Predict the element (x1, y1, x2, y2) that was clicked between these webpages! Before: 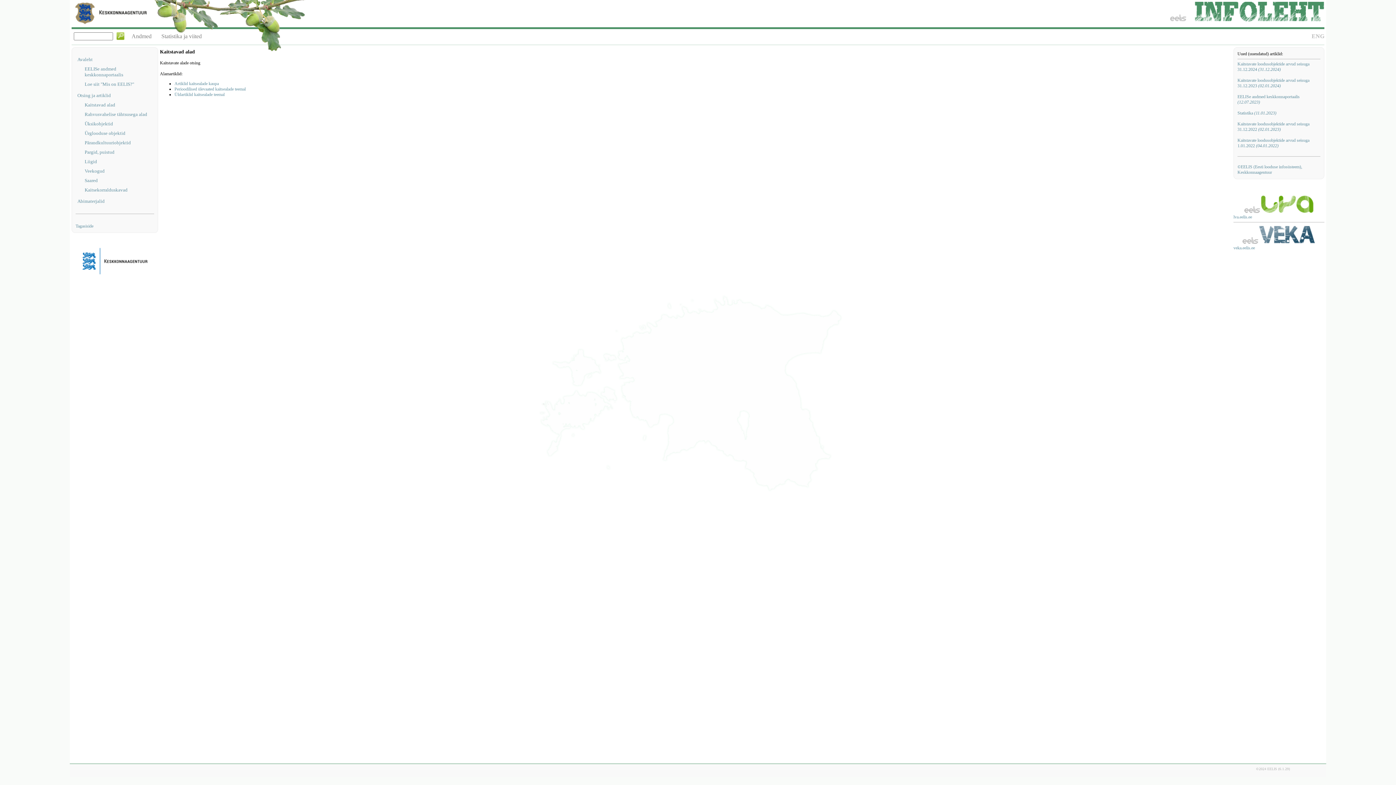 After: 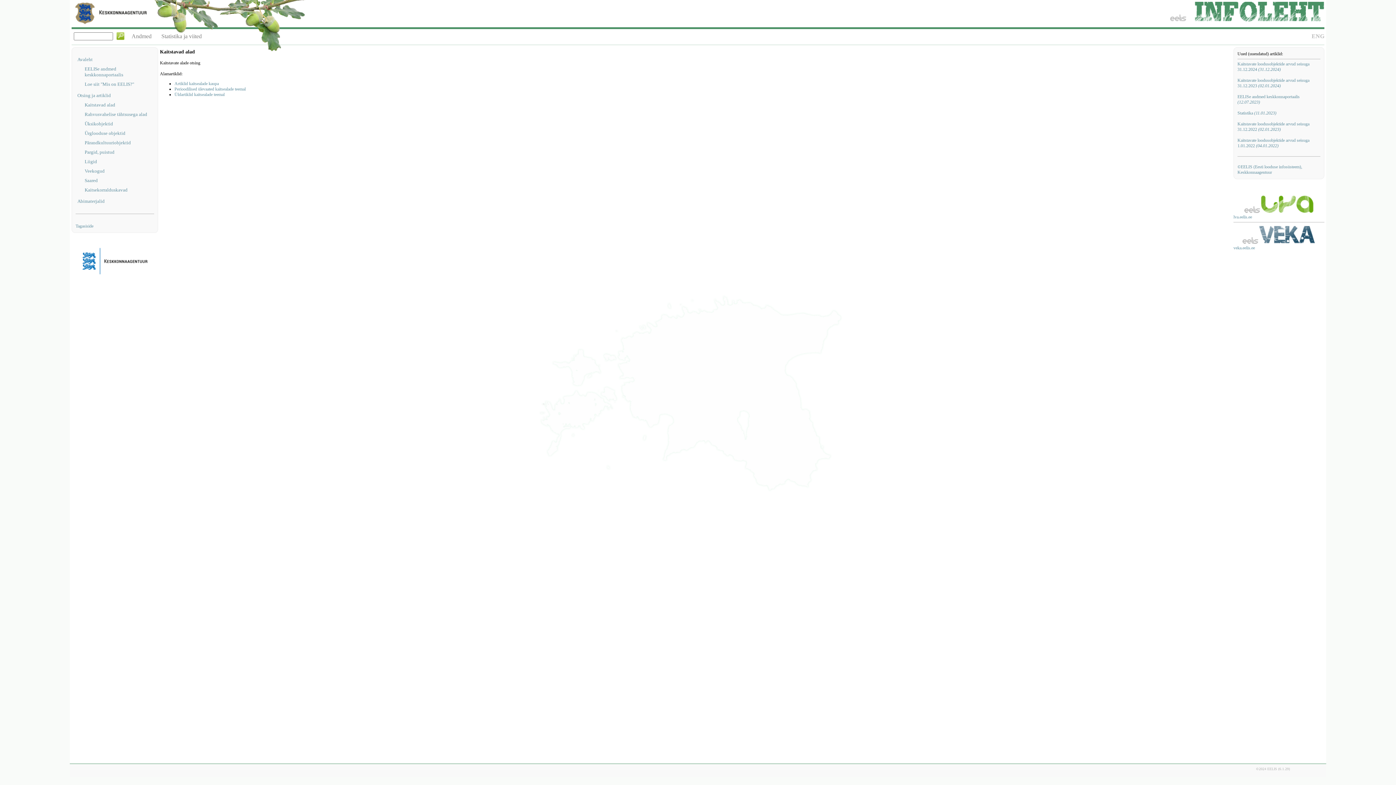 Action: bbox: (1242, 240, 1316, 245)